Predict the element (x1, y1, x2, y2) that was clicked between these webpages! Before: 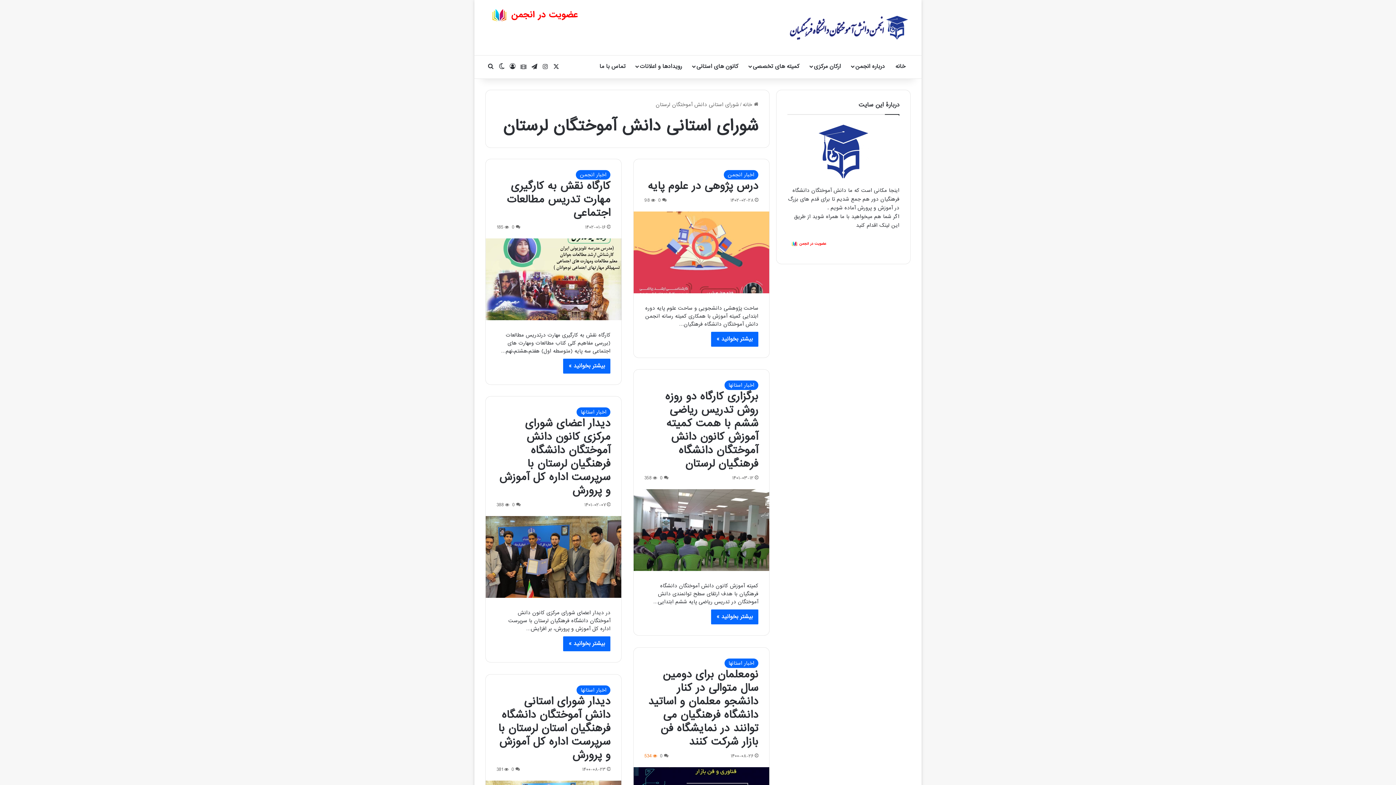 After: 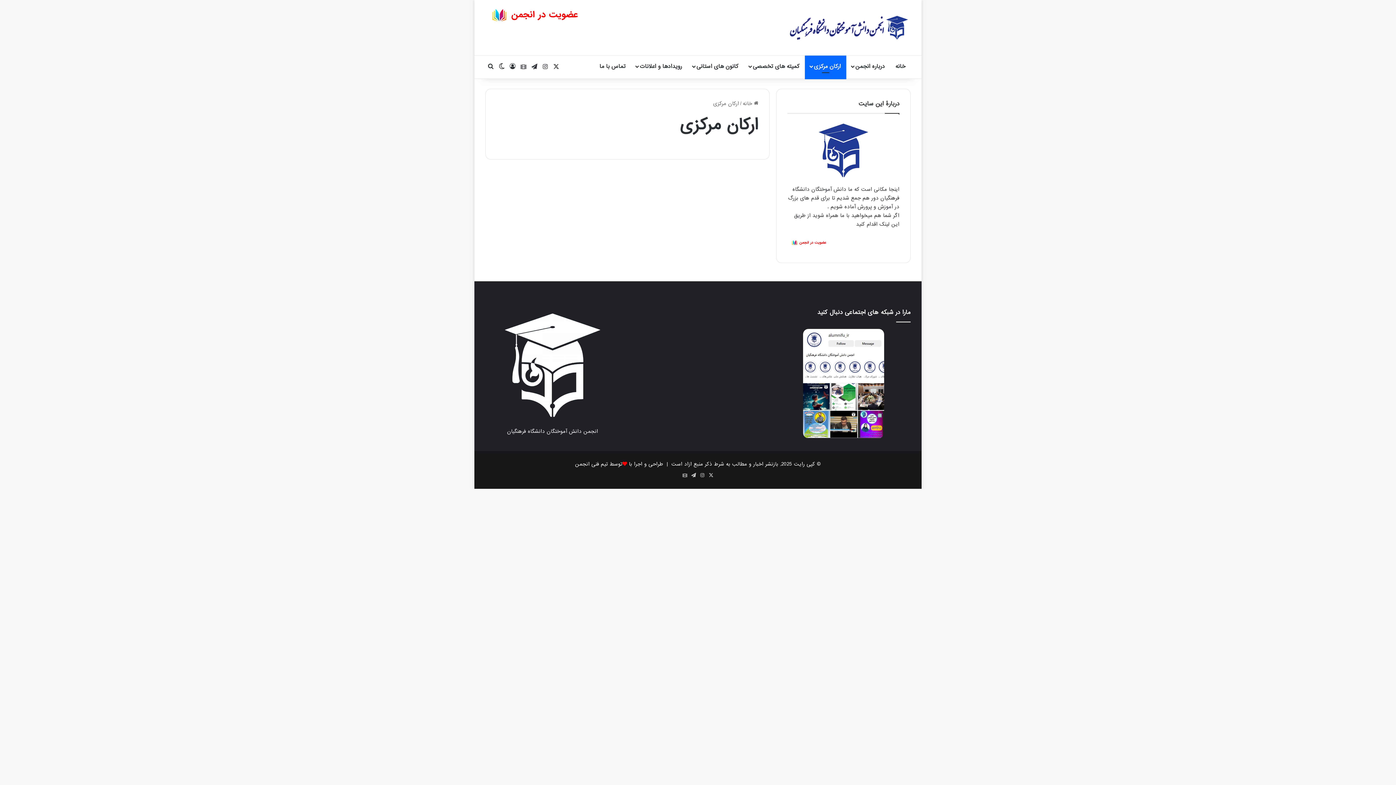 Action: label: ارکان مرکزی bbox: (805, 55, 846, 77)